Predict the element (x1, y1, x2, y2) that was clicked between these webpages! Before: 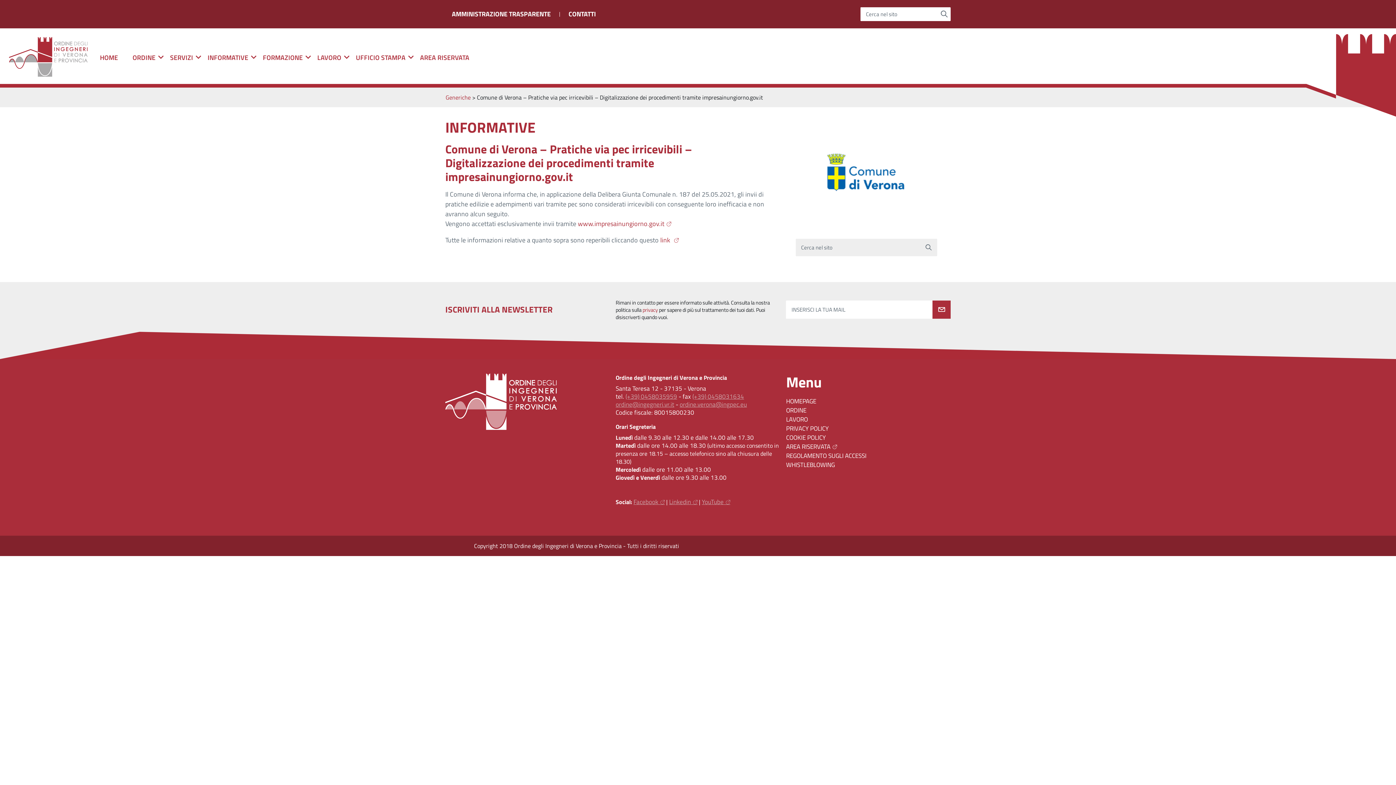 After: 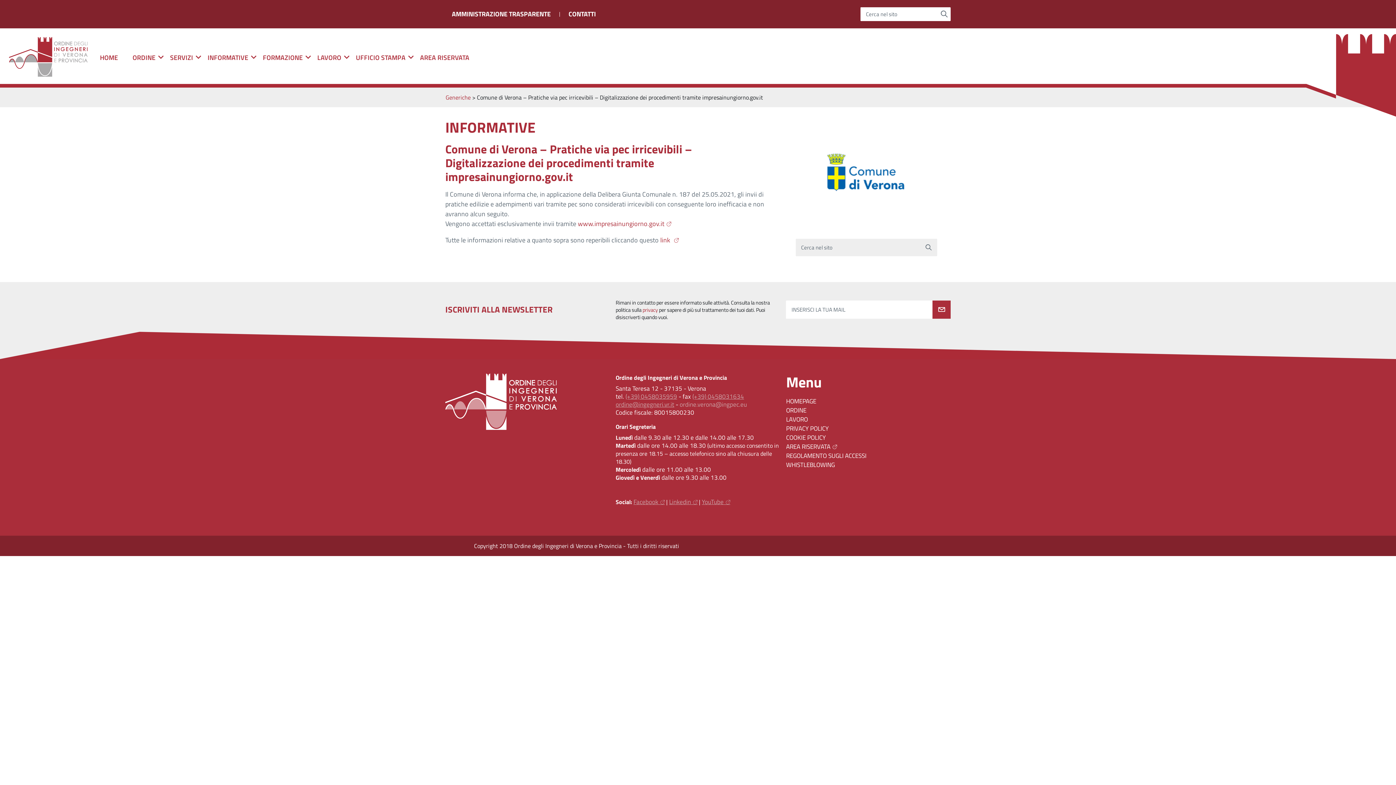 Action: label: ordine.verona@ingpec.eu bbox: (679, 400, 747, 409)